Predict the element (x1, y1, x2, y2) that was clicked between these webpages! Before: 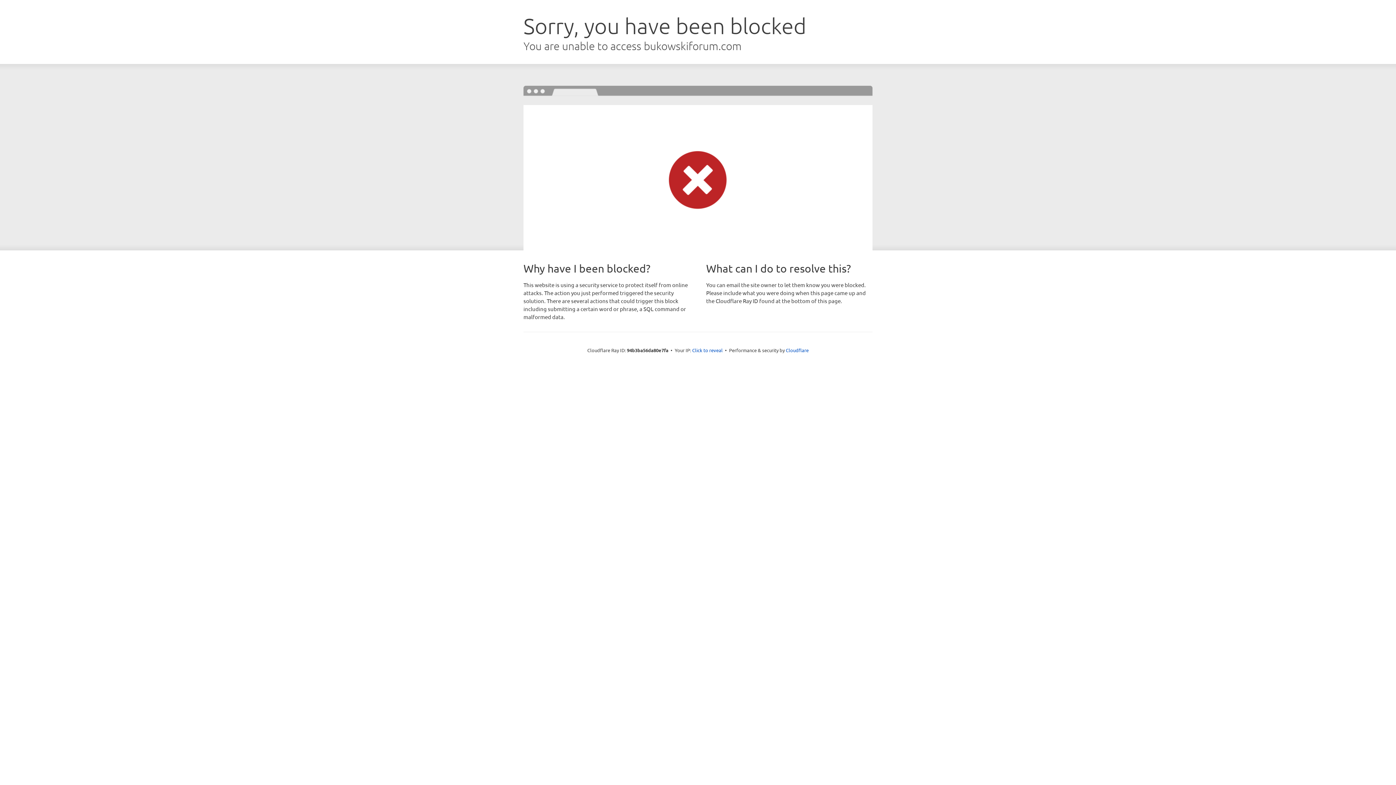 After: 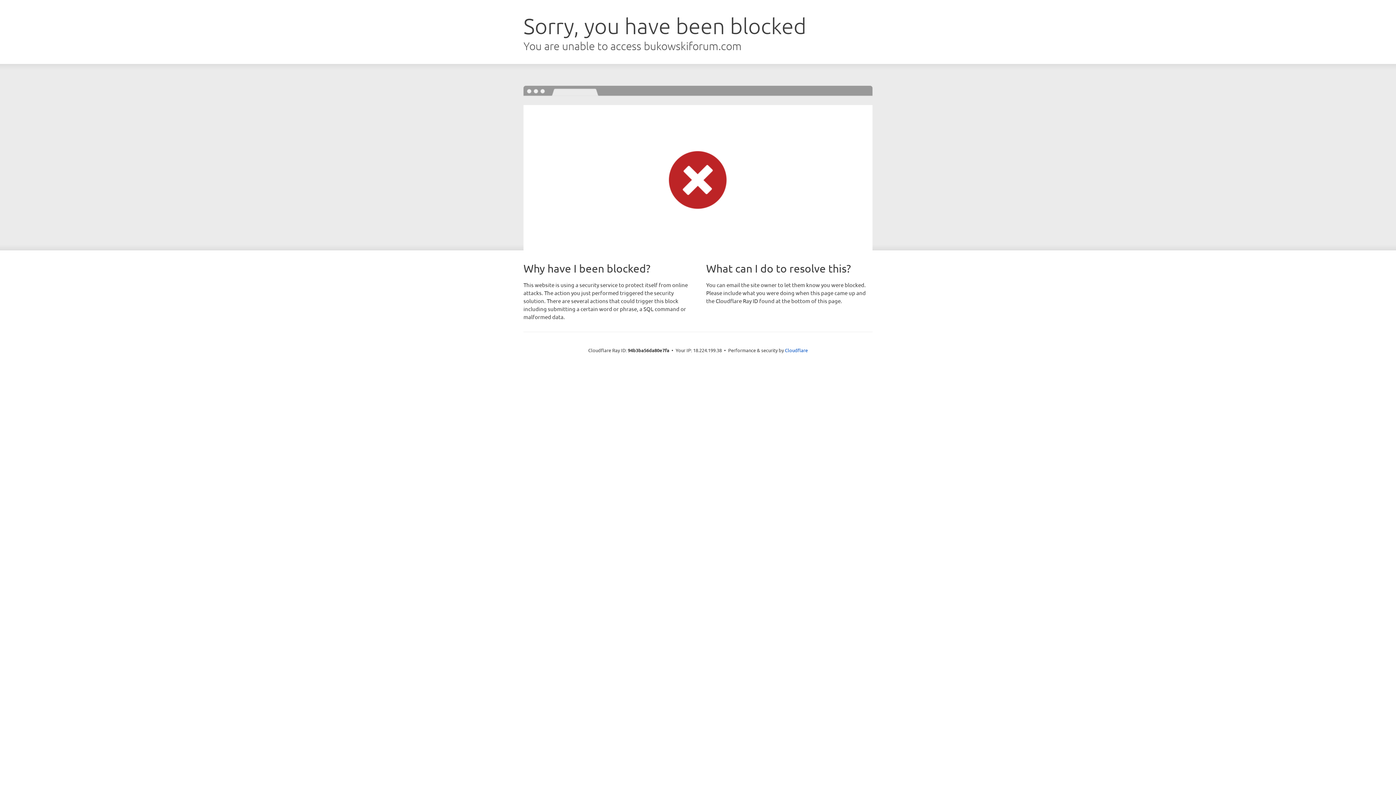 Action: label: Click to reveal bbox: (692, 346, 722, 353)